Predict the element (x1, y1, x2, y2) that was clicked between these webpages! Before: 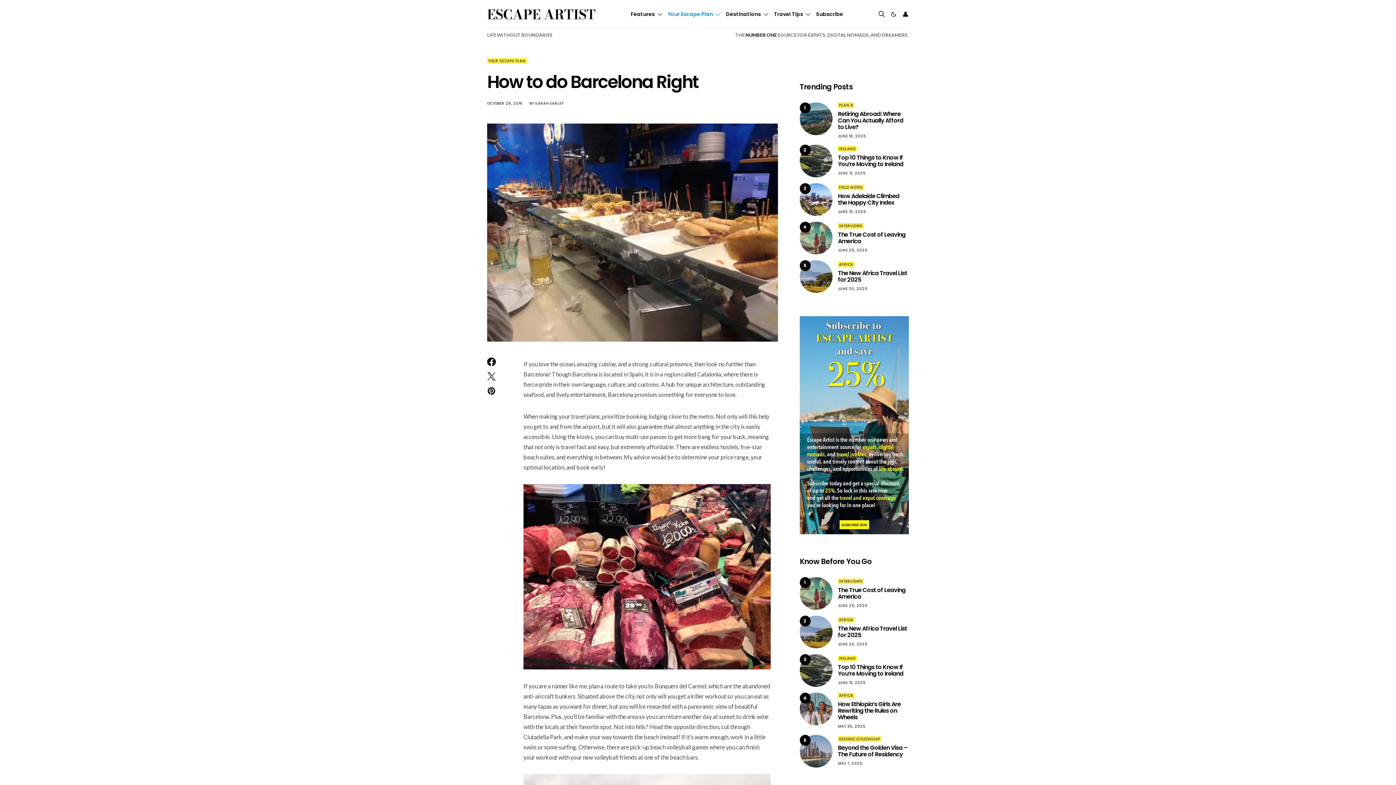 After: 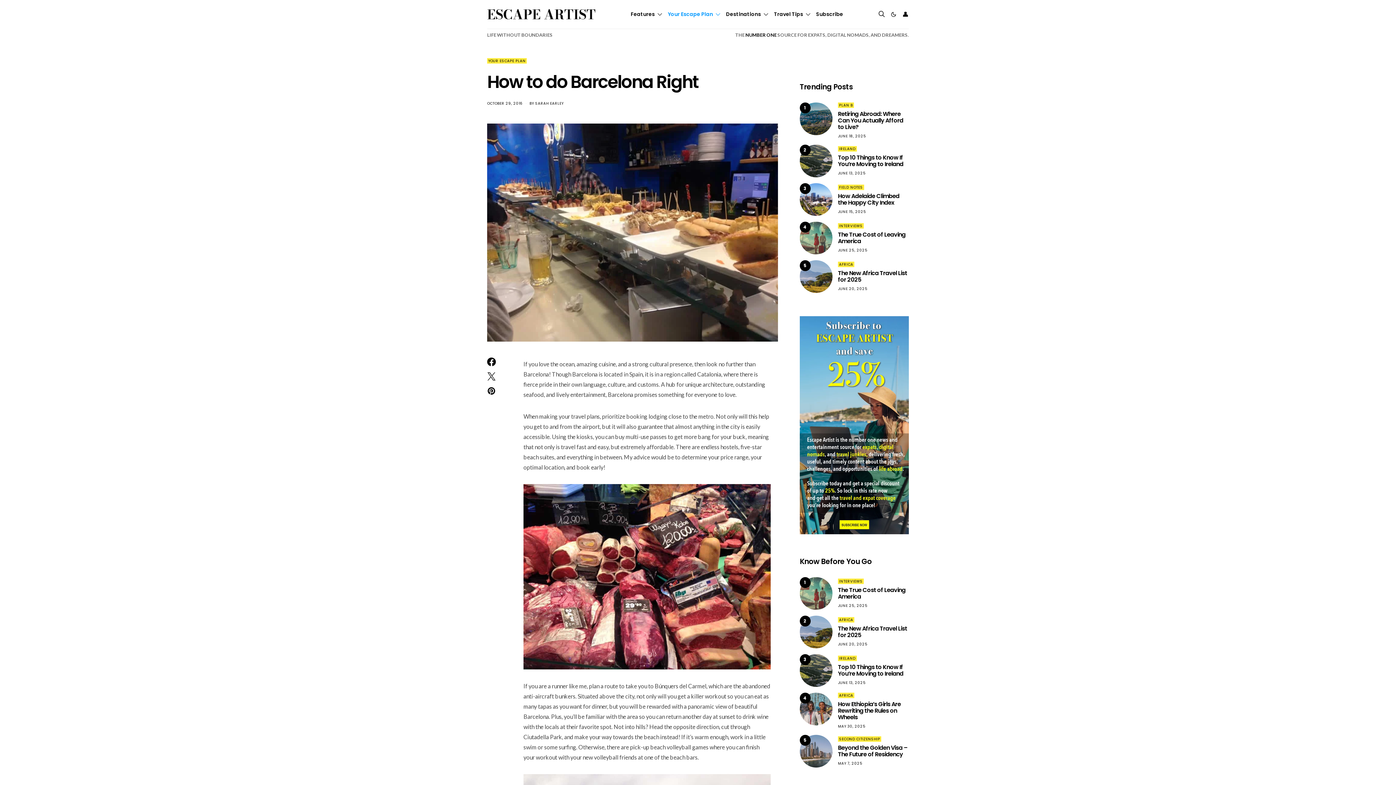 Action: bbox: (890, 11, 896, 17)